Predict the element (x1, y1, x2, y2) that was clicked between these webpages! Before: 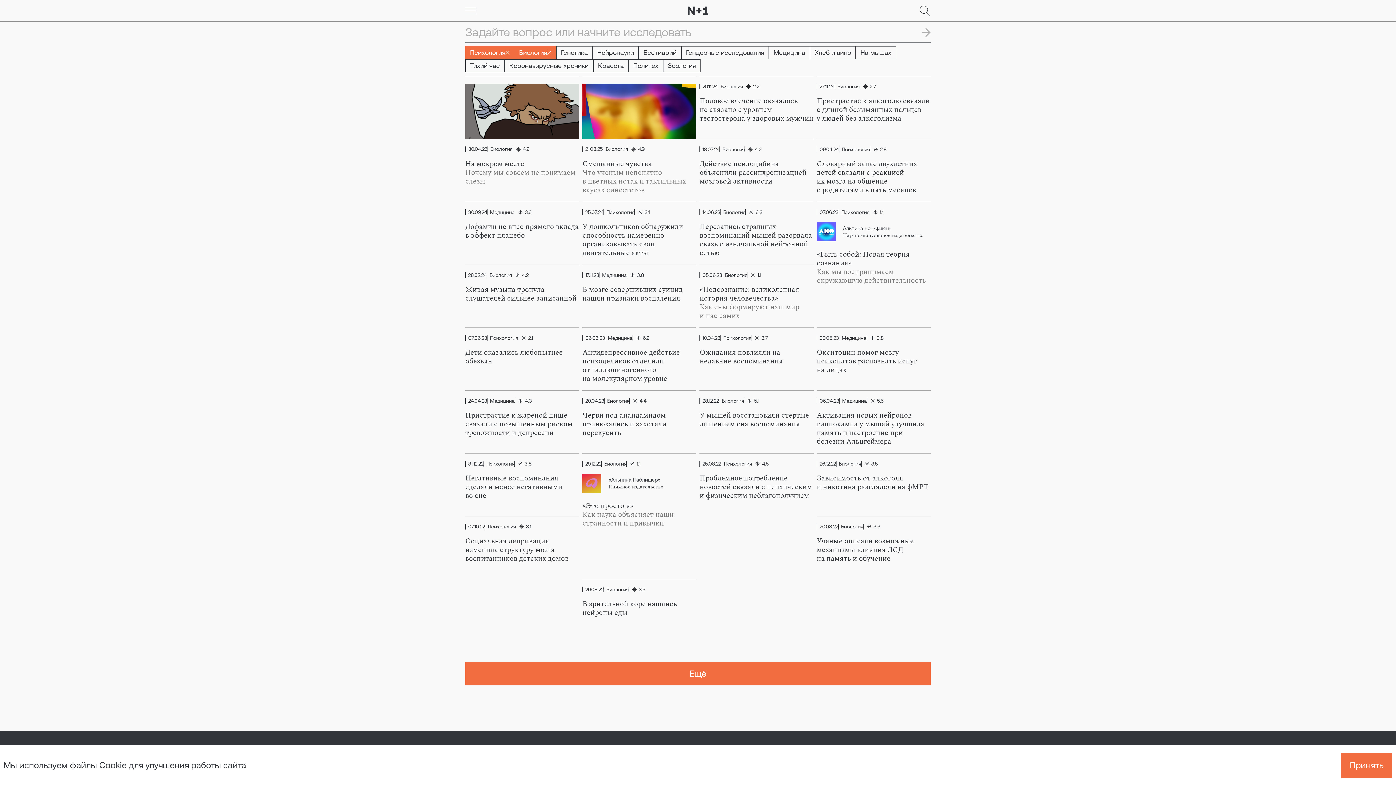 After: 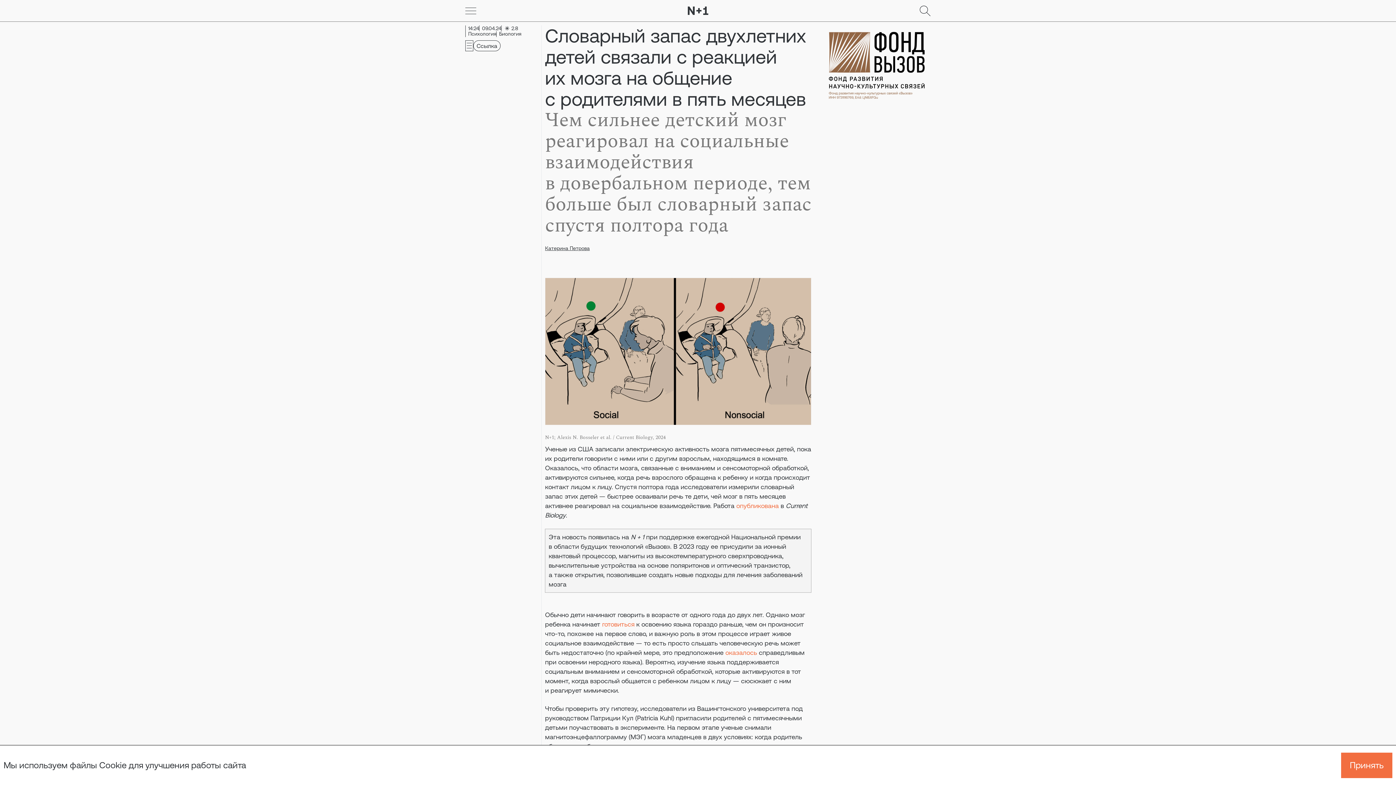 Action: label: Словарный запас двухлетних детей связали с реакцией их мозга на общение с родителями в пять месяцев bbox: (816, 159, 930, 194)